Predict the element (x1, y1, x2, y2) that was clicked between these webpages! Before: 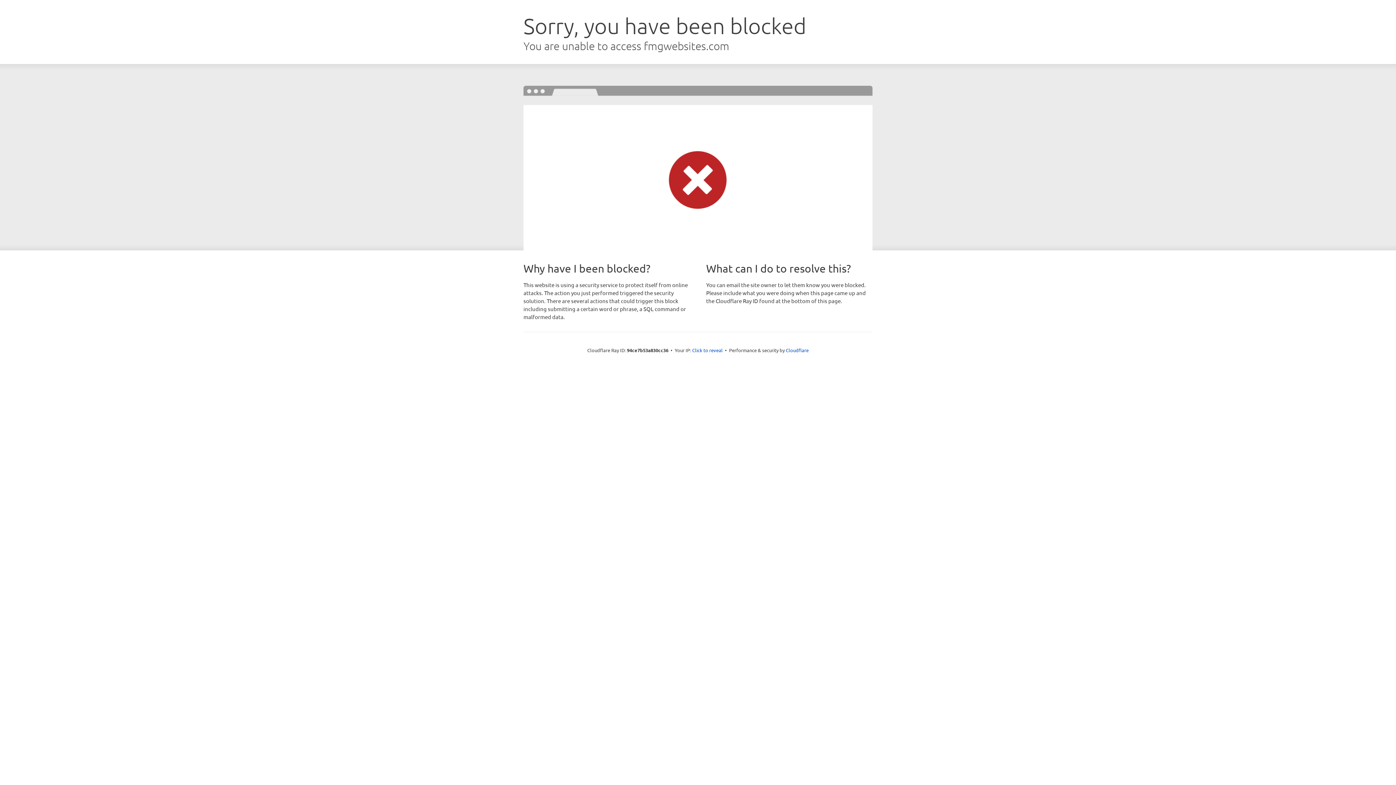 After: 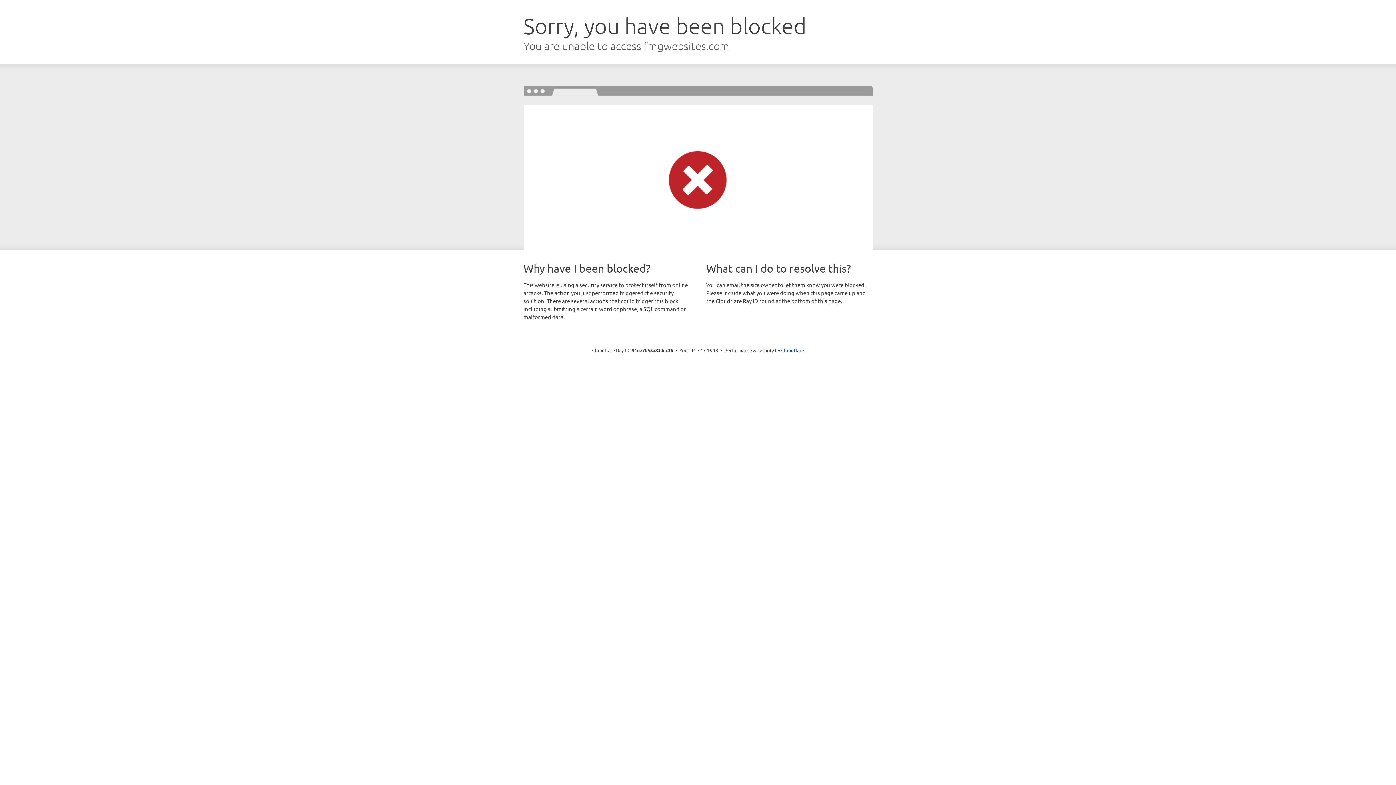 Action: bbox: (692, 346, 722, 353) label: Click to reveal